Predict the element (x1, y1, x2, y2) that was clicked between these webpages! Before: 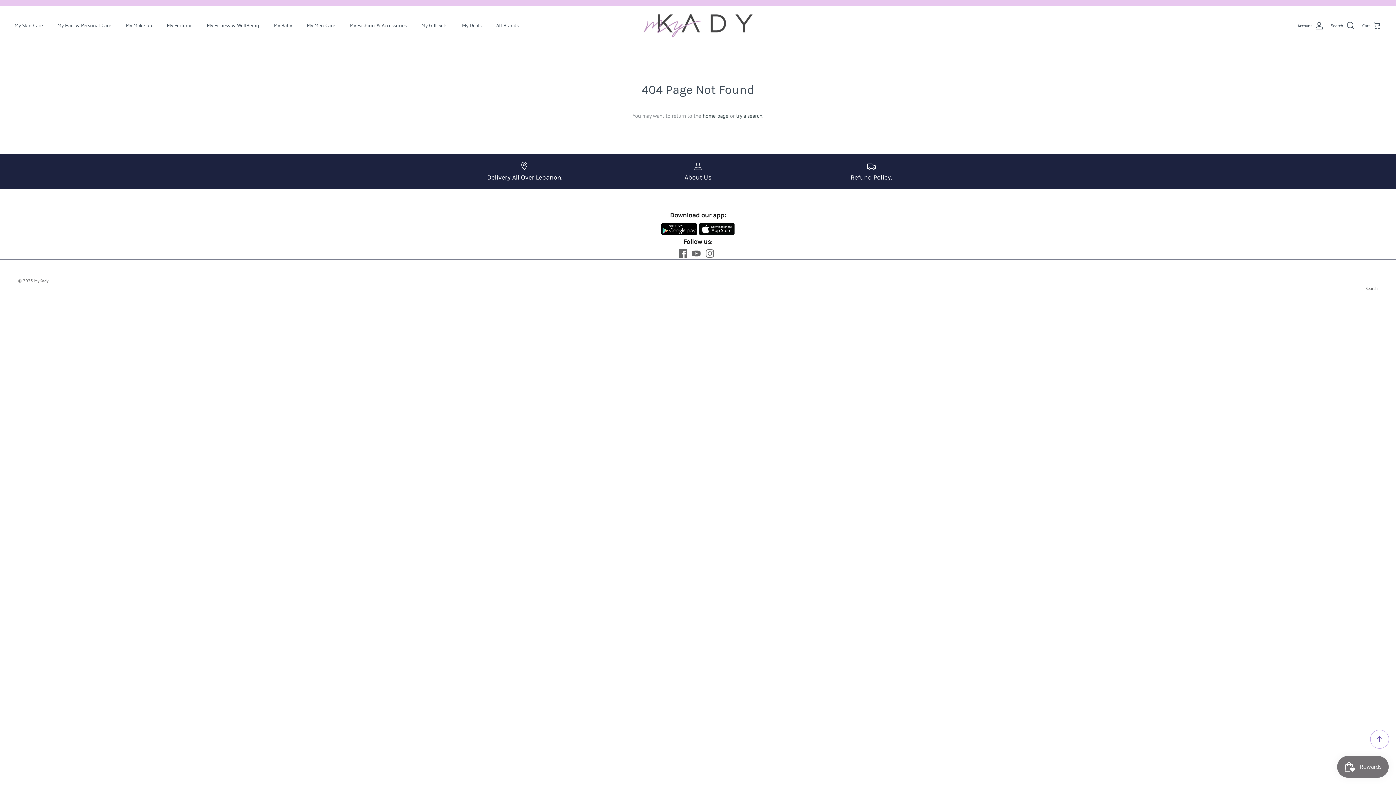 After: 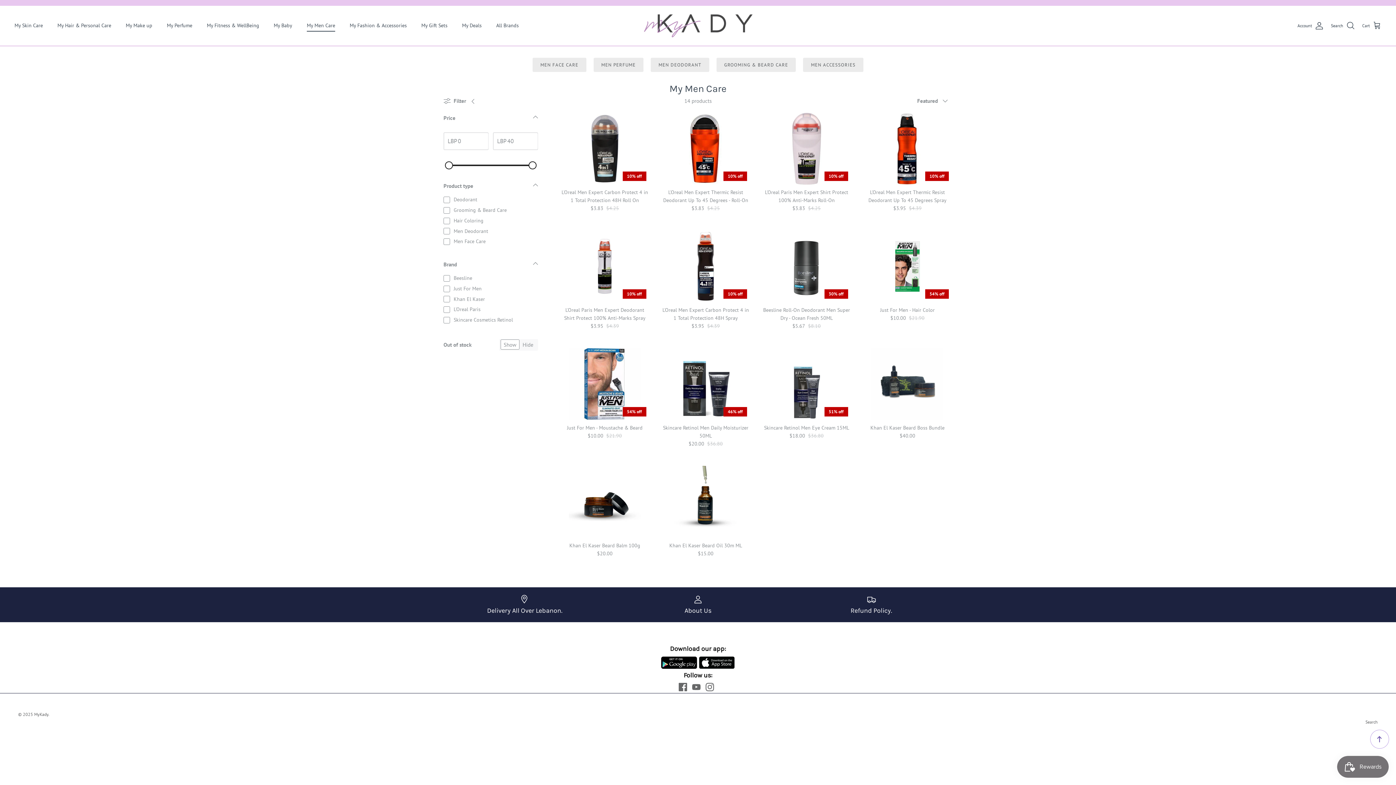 Action: bbox: (300, 13, 341, 37) label: My Men Care